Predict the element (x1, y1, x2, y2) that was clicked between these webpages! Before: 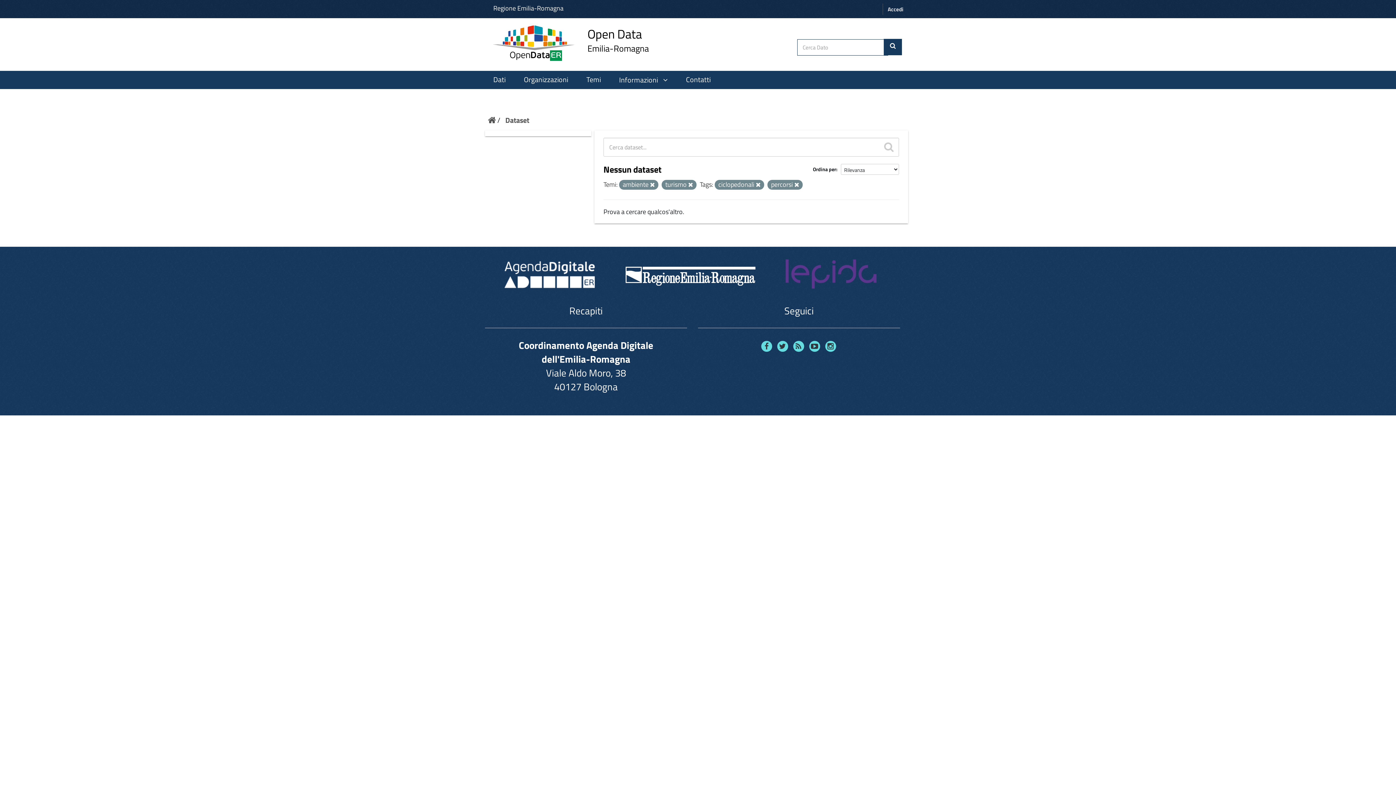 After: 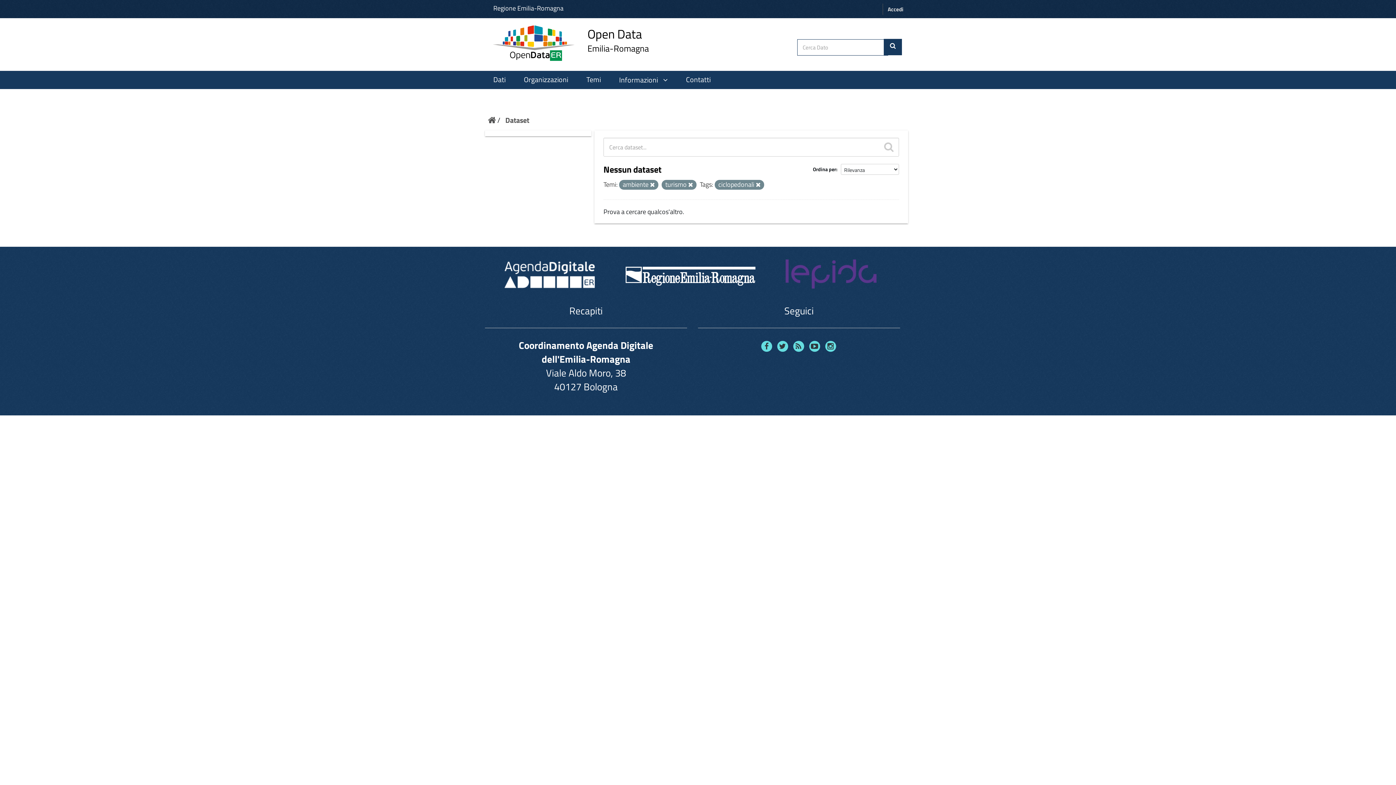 Action: bbox: (794, 182, 799, 188)